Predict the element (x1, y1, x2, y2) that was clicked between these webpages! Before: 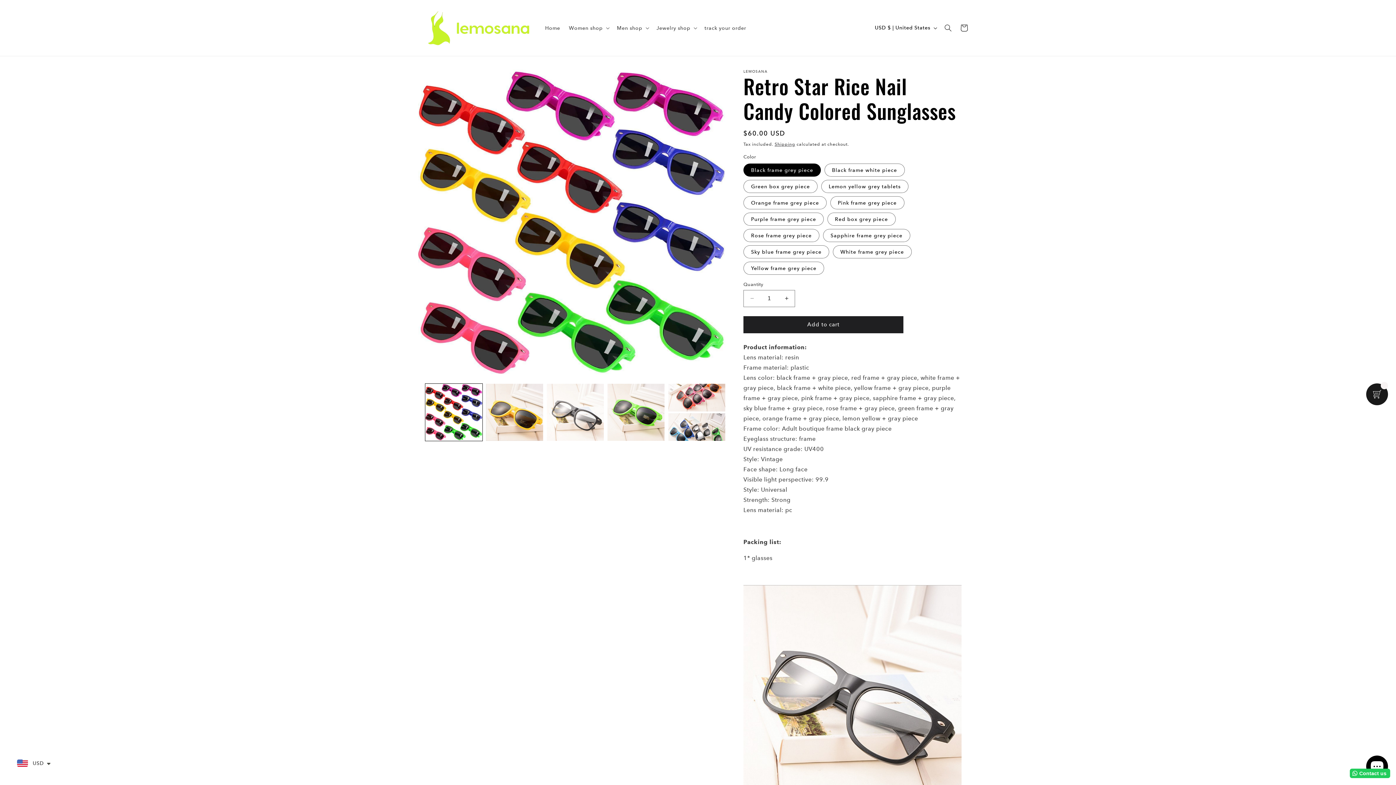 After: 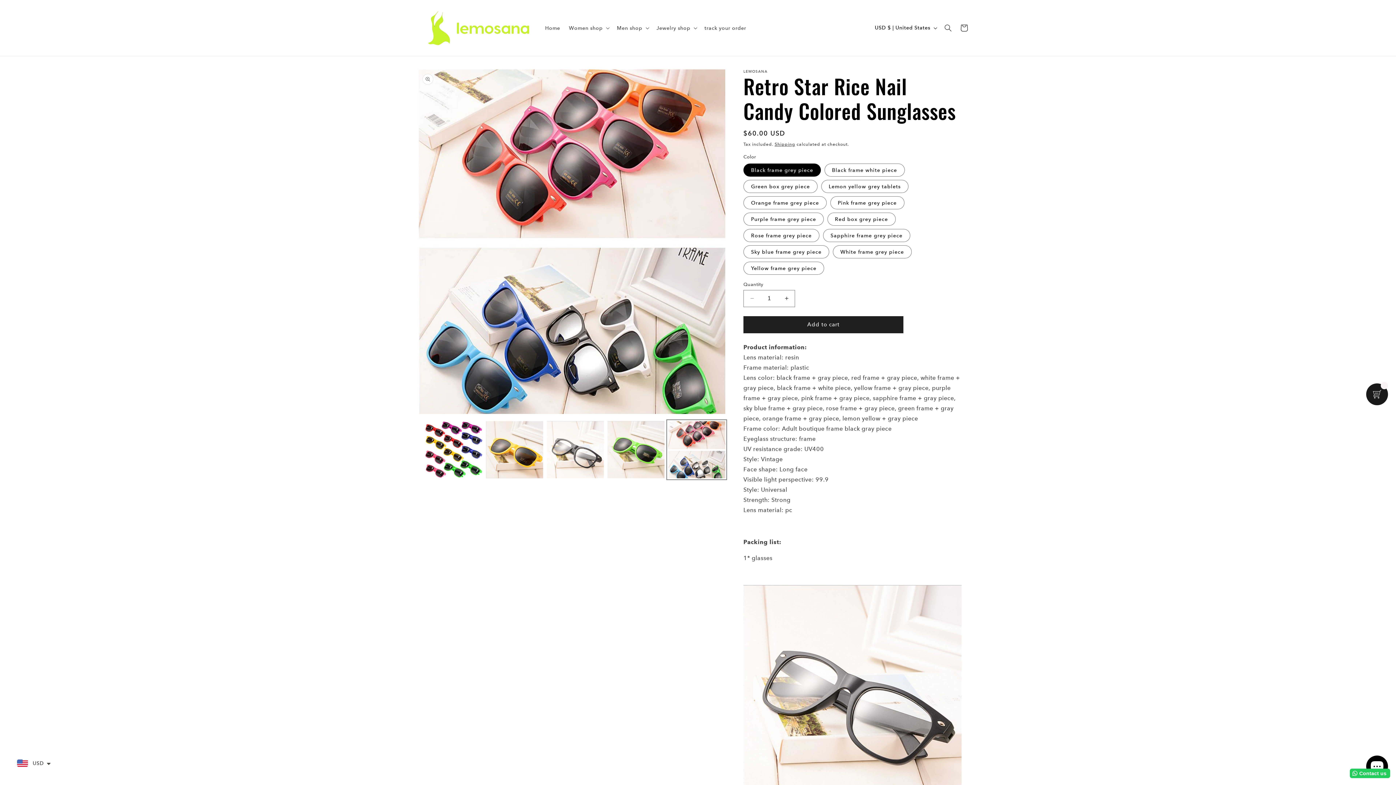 Action: bbox: (668, 383, 725, 440) label: Load image 5 in gallery view